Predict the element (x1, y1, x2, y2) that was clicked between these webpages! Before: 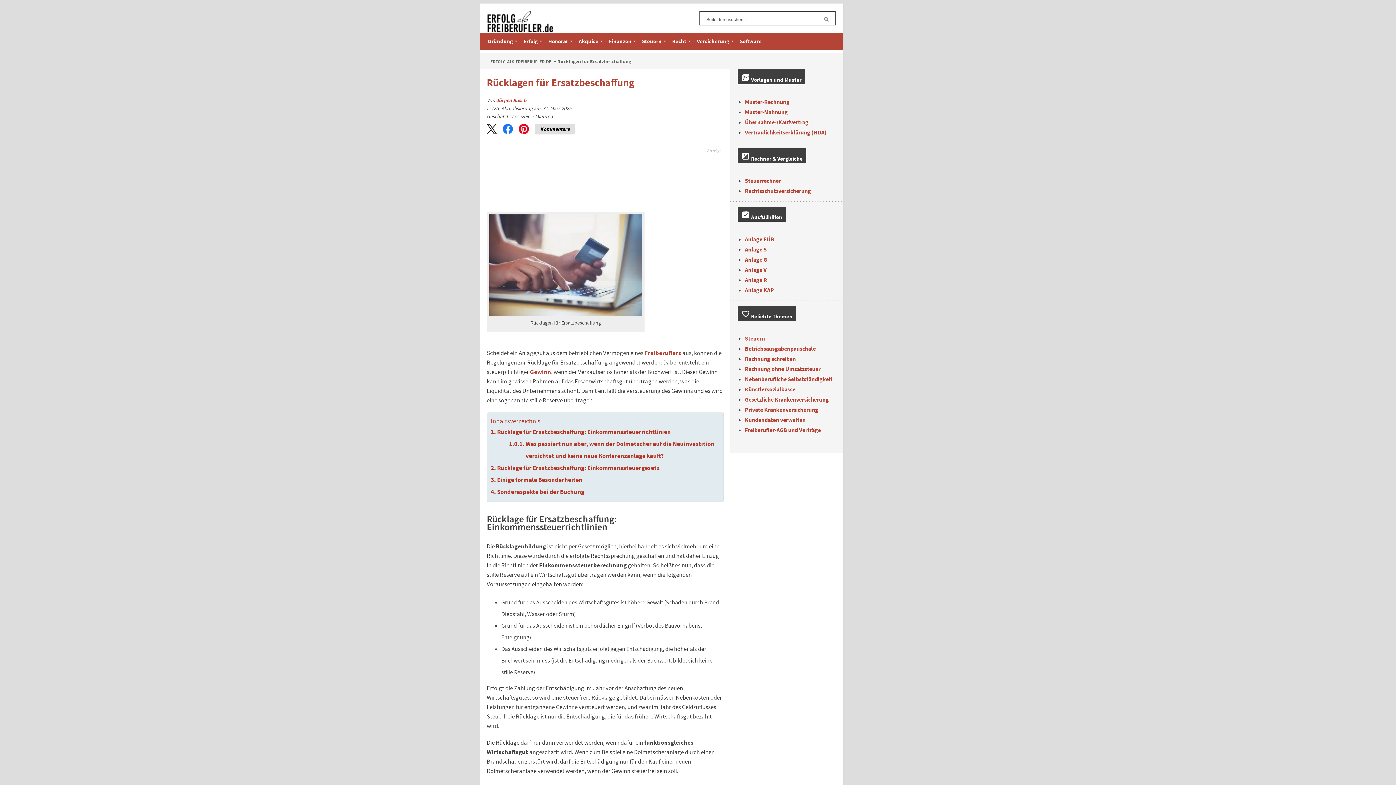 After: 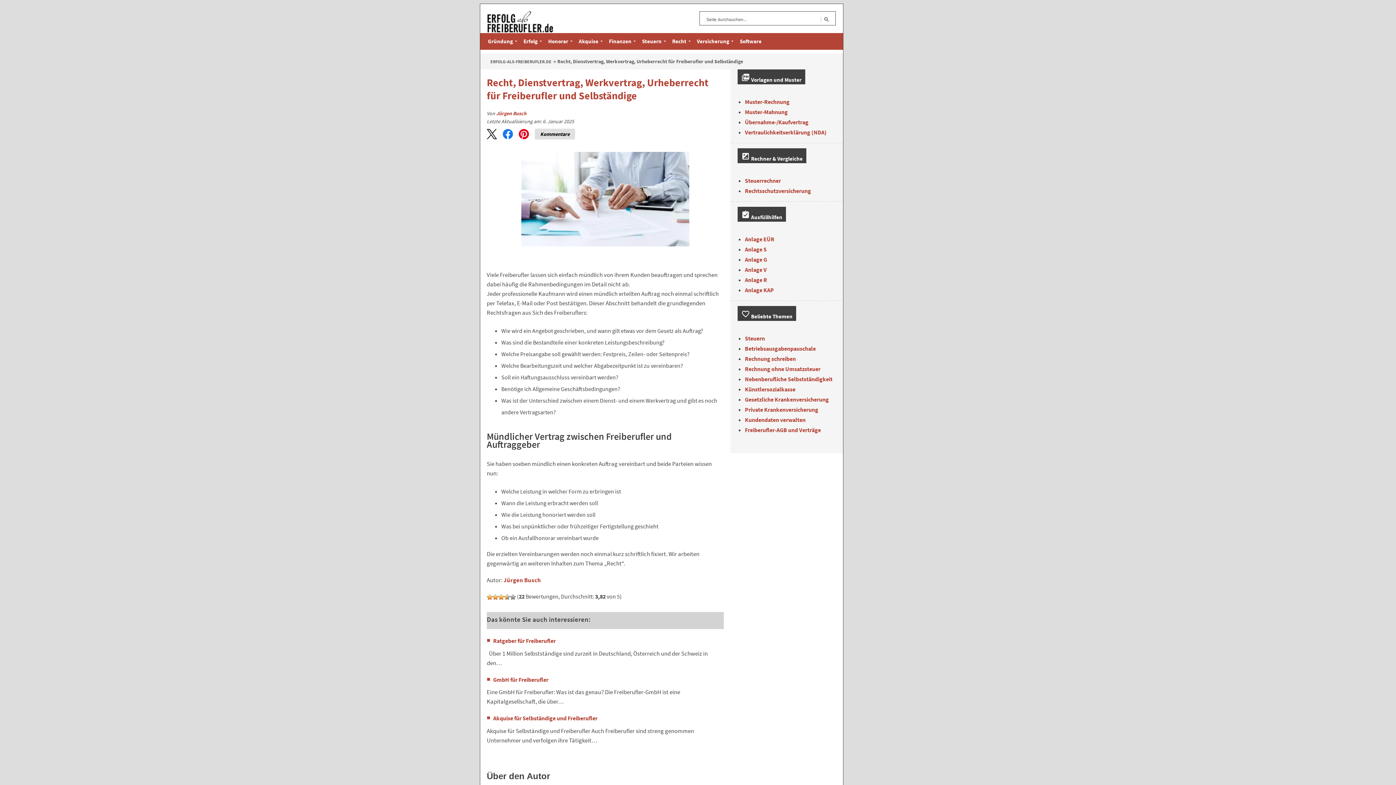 Action: label: Recht bbox: (671, 37, 692, 44)